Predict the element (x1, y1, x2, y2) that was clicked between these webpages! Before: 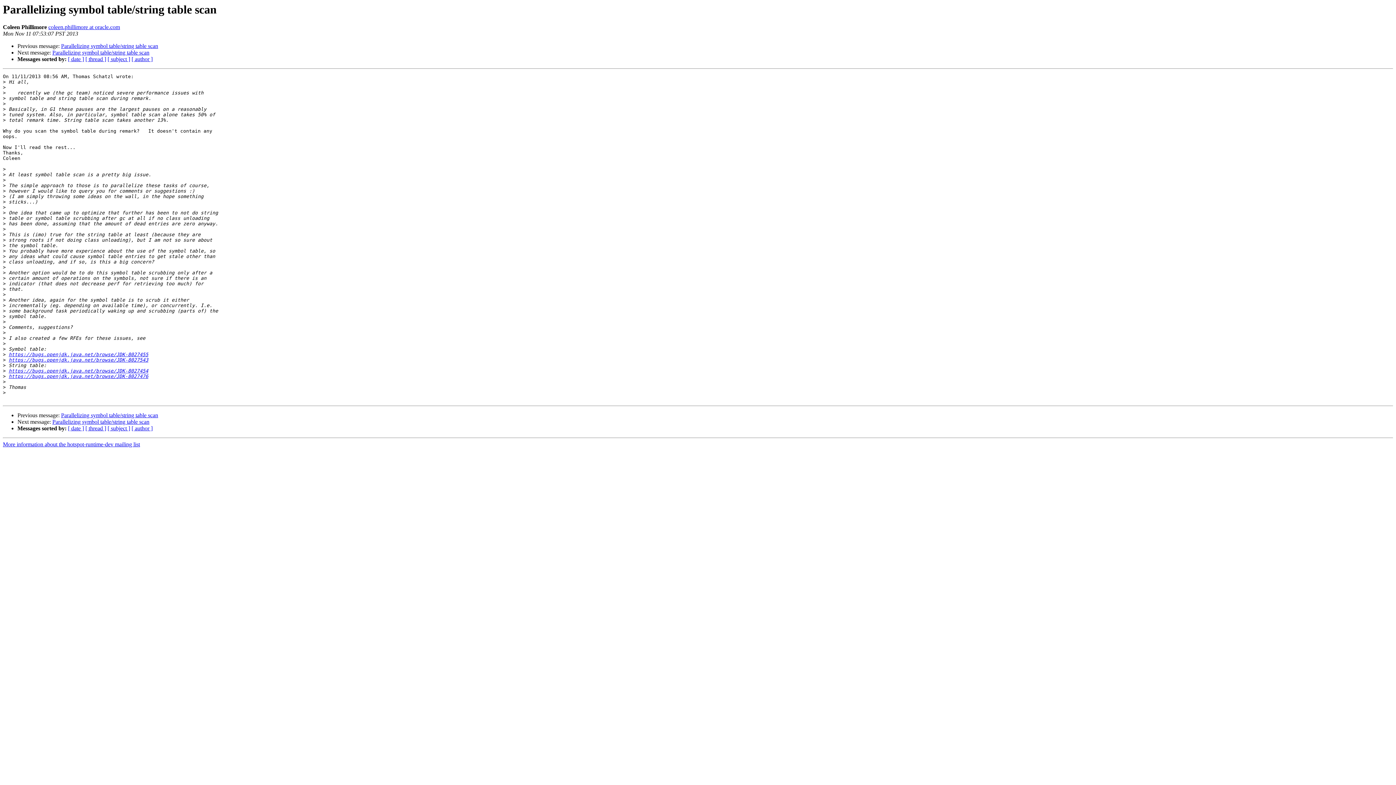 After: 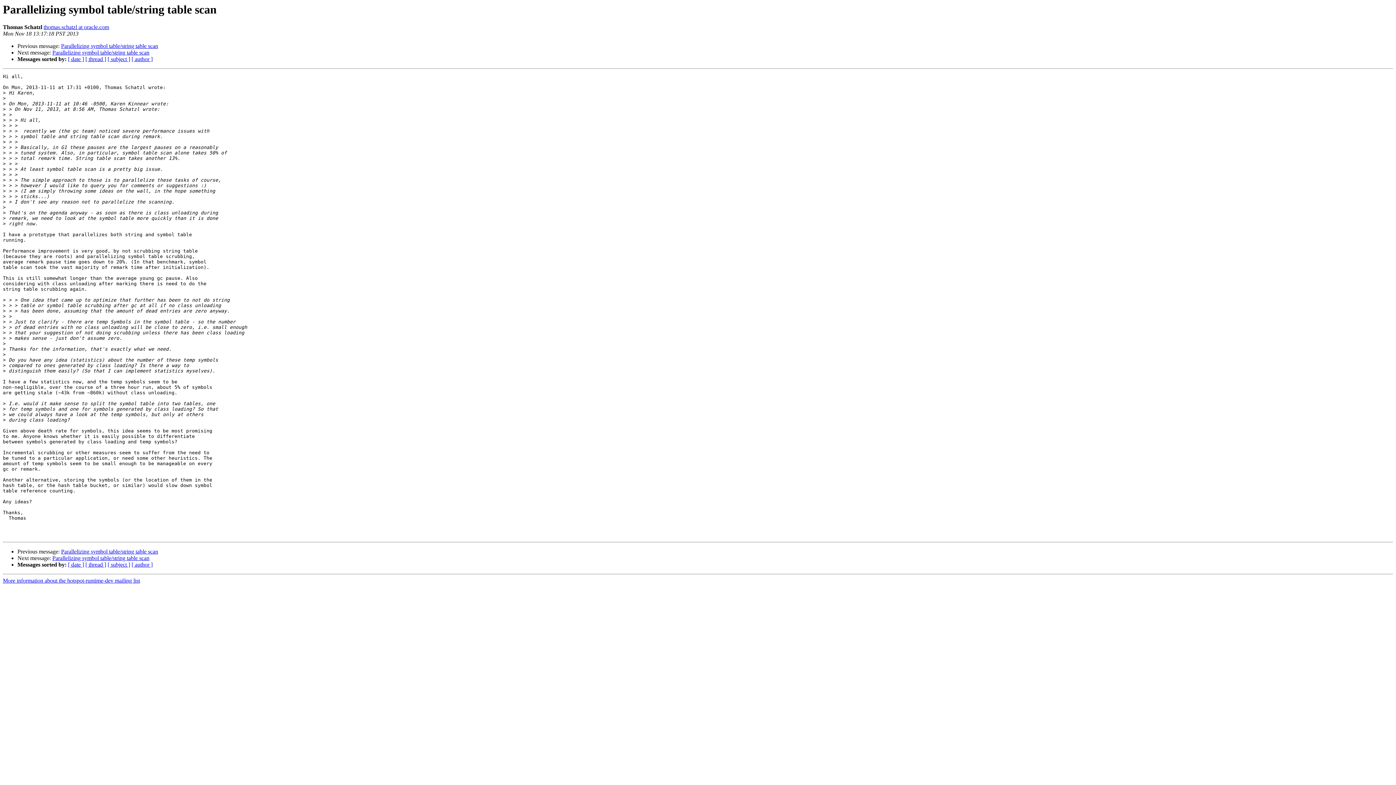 Action: label: Parallelizing symbol table/string table scan bbox: (61, 43, 158, 49)